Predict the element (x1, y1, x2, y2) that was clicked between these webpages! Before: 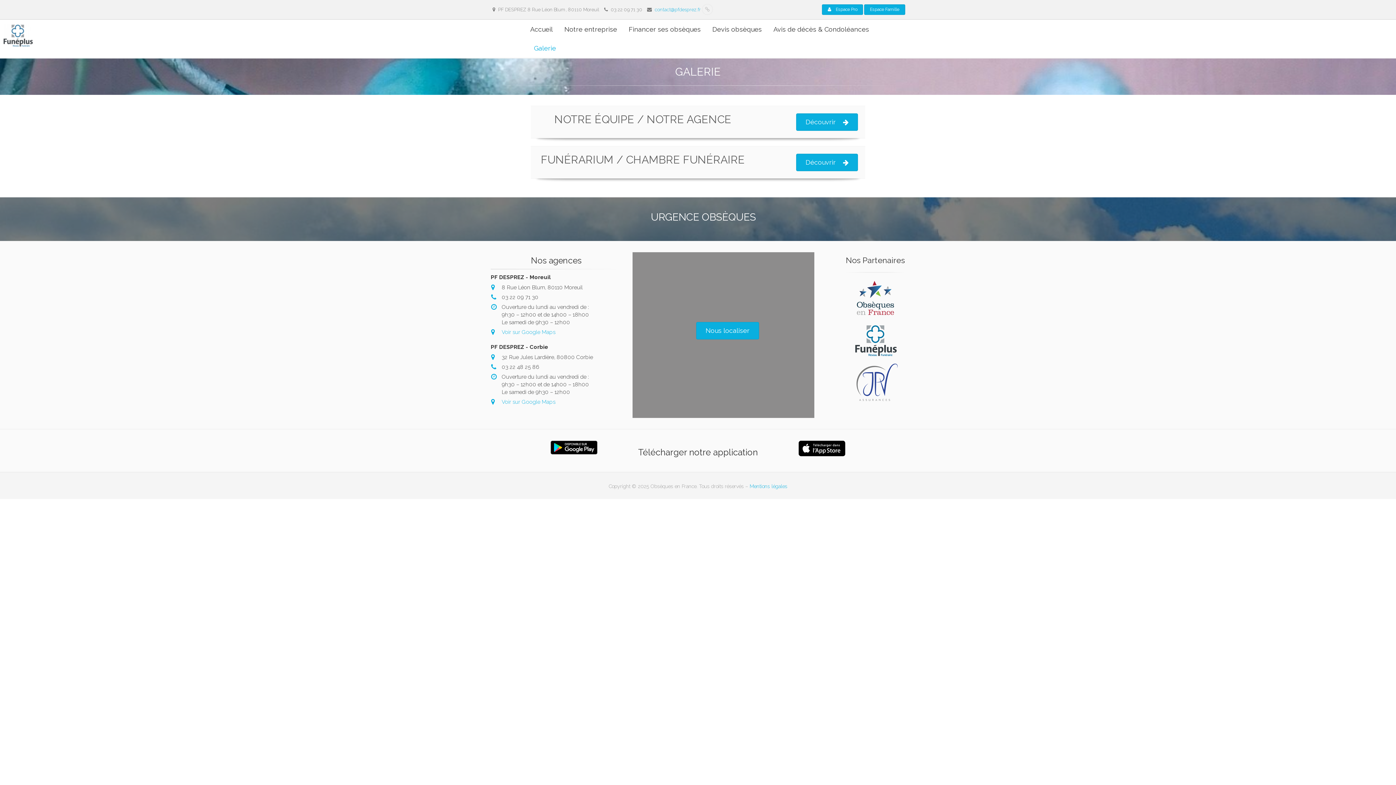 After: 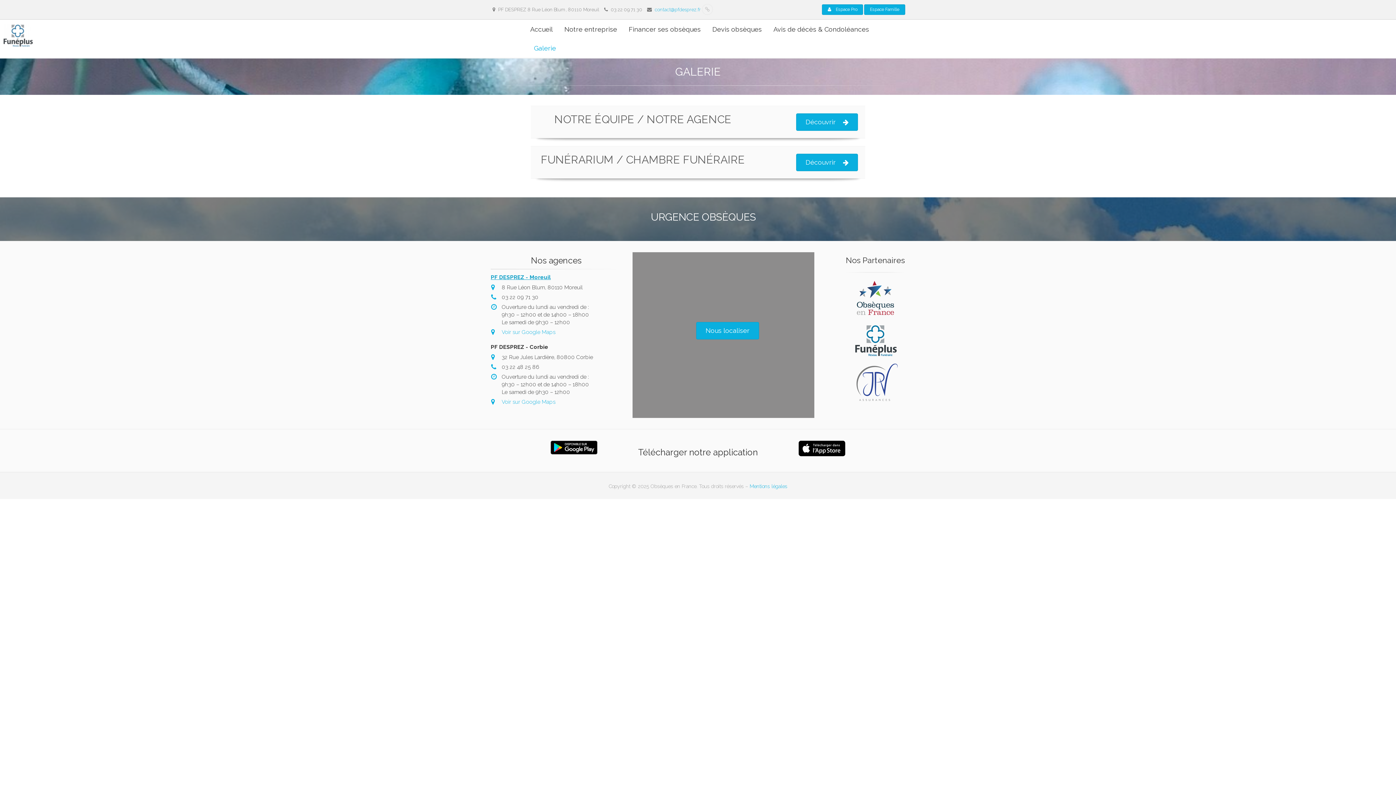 Action: label: PF DESPREZ - Moreuil bbox: (490, 274, 621, 280)